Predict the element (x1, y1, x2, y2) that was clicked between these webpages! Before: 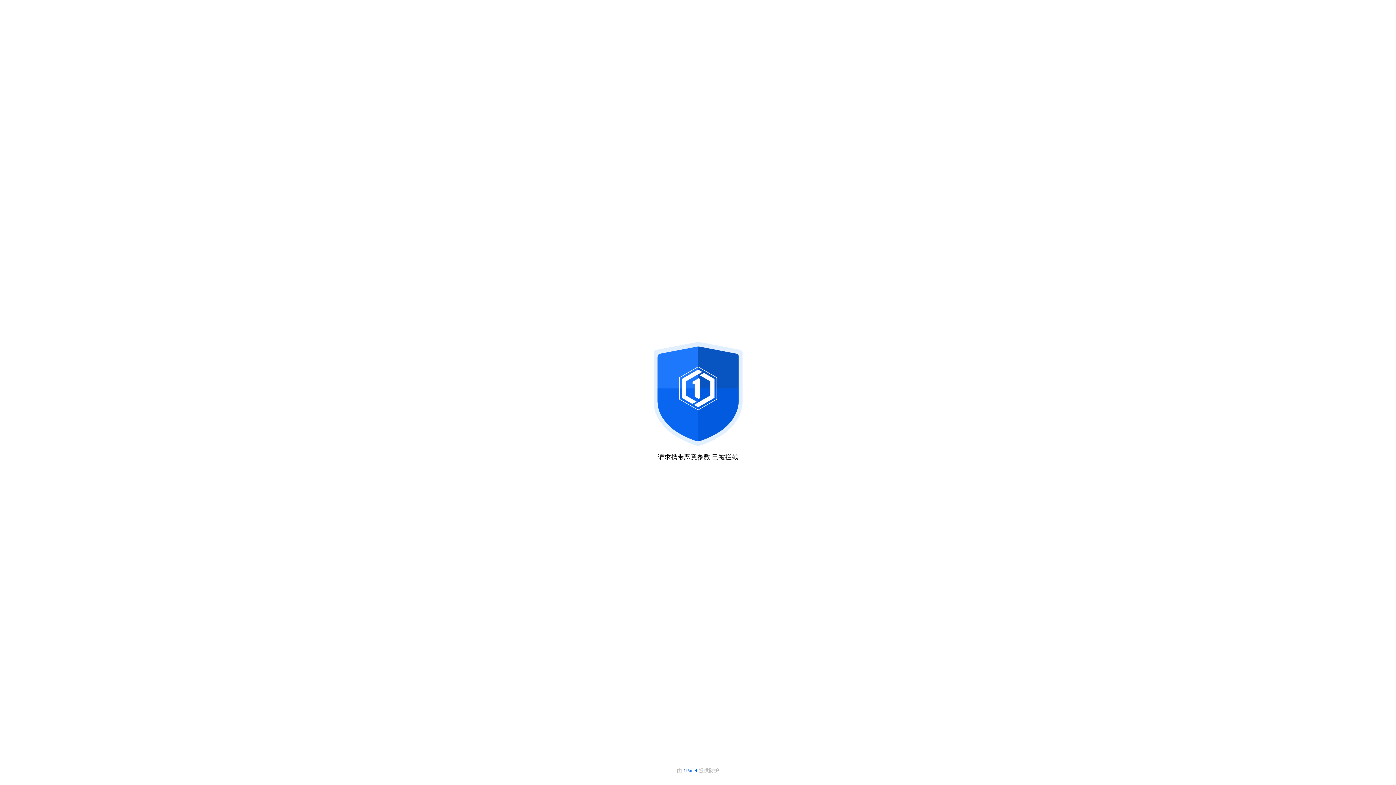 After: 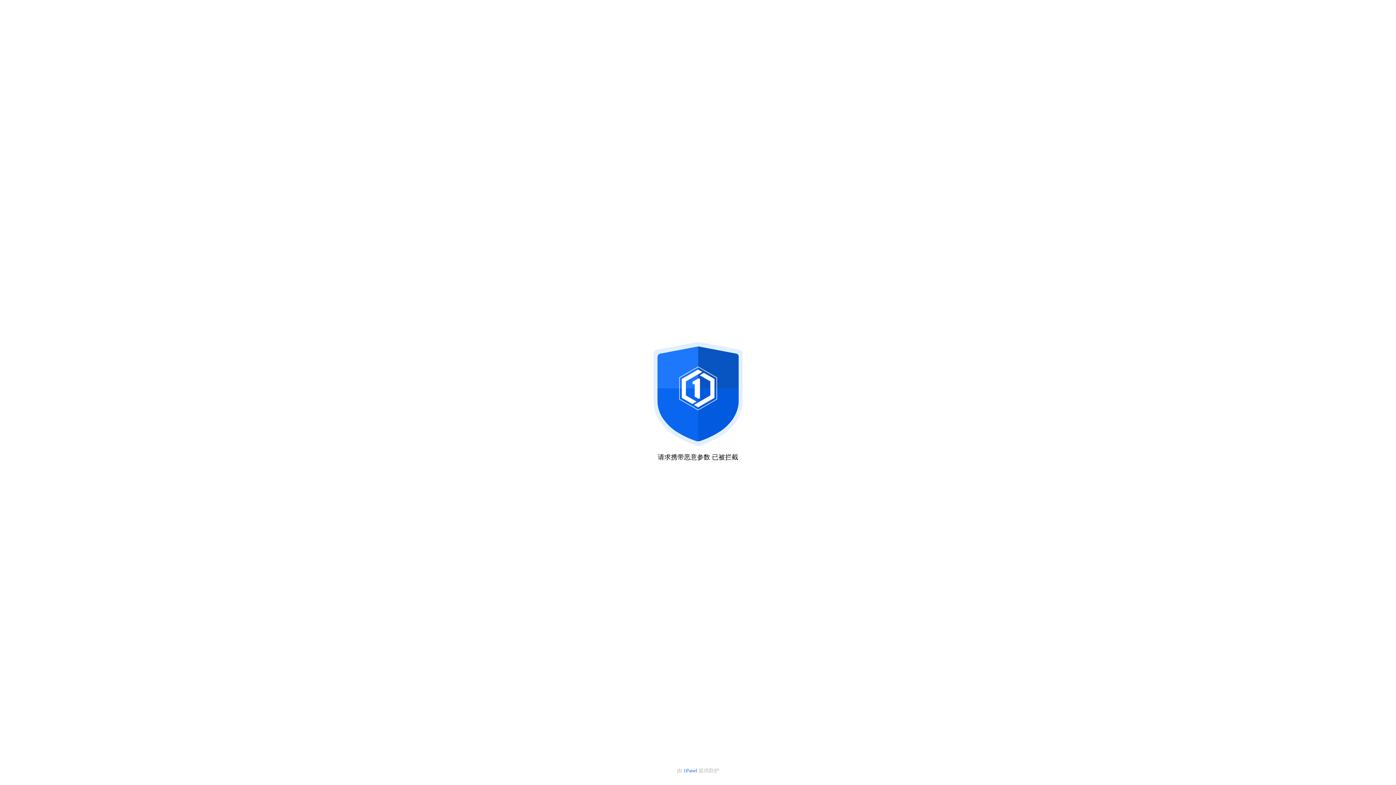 Action: bbox: (683, 768, 698, 773) label: 1Panel 